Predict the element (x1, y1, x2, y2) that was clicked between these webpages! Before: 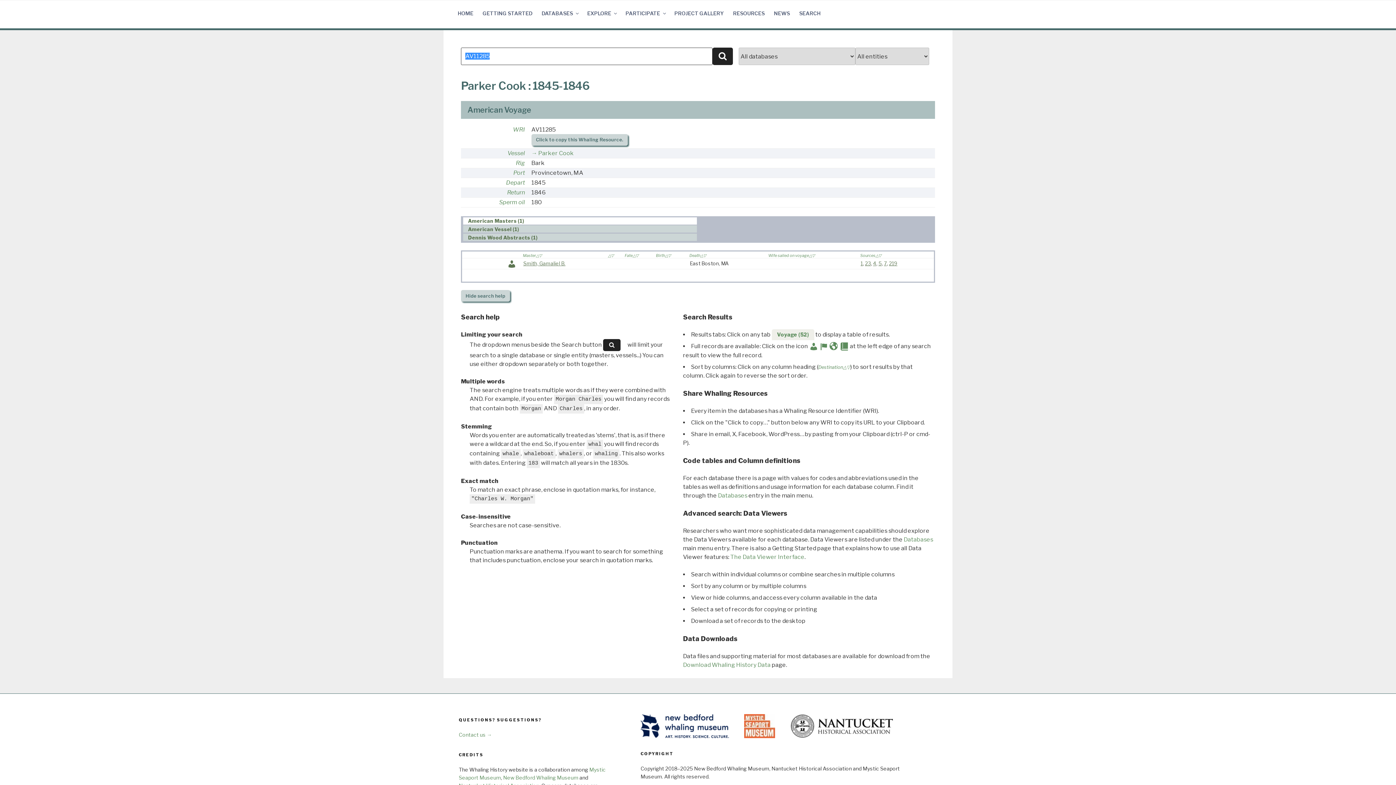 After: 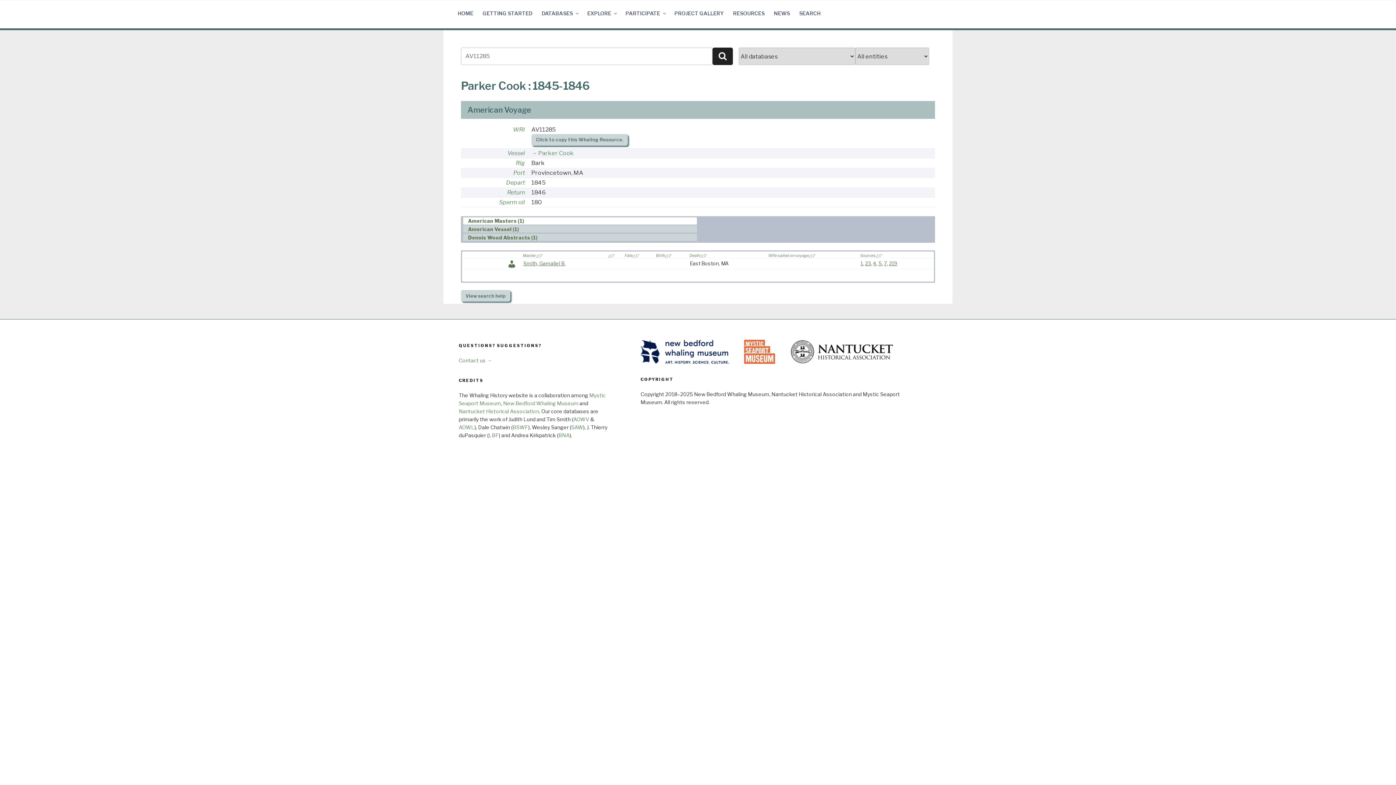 Action: label: Hide search help bbox: (461, 290, 510, 301)